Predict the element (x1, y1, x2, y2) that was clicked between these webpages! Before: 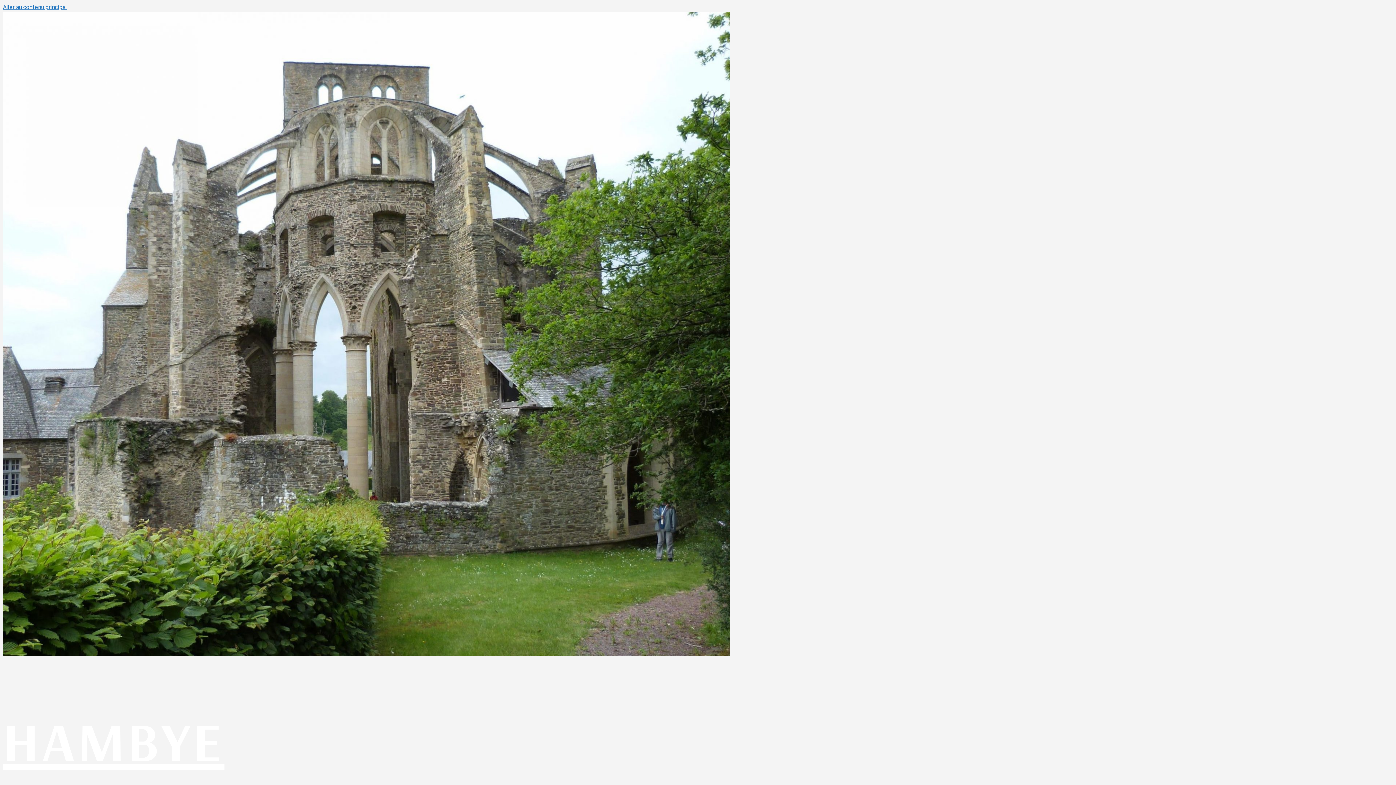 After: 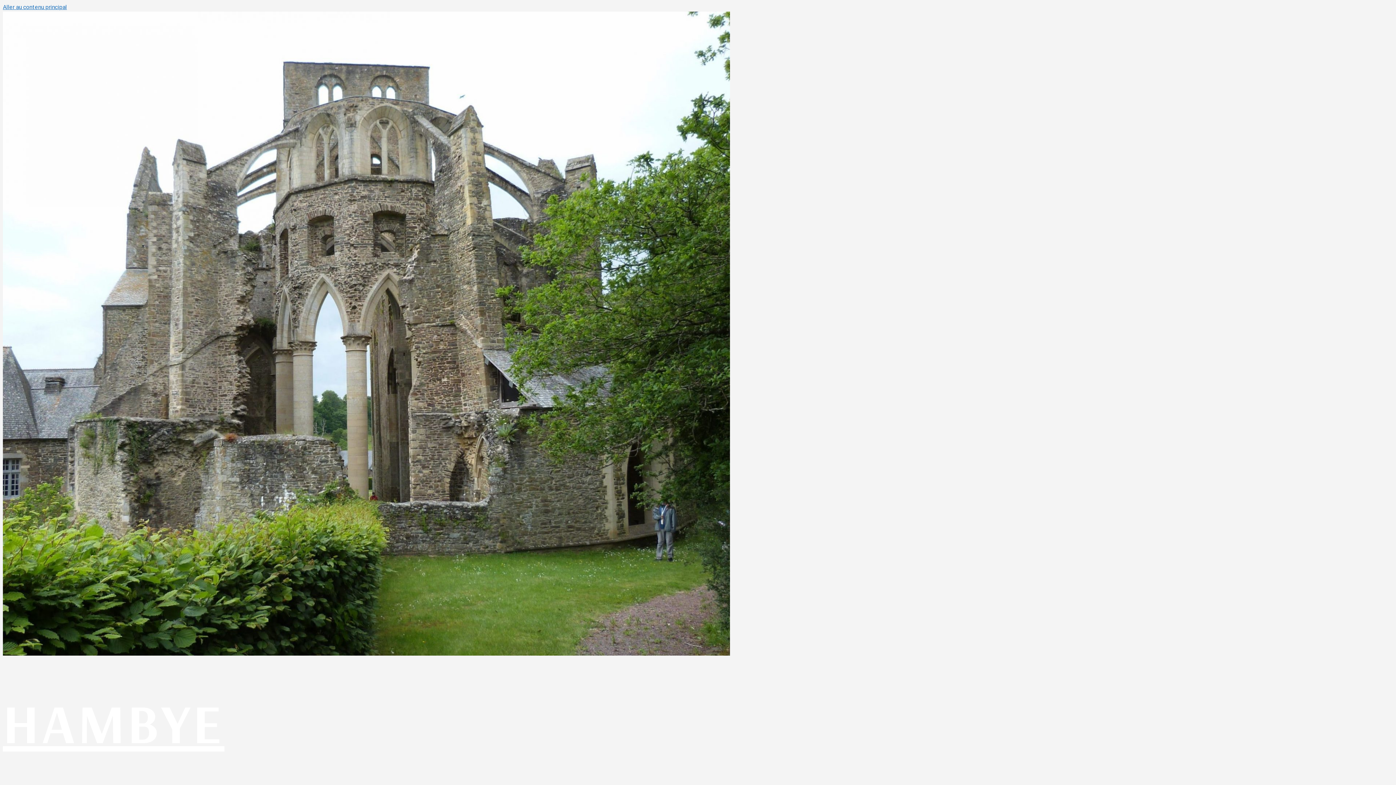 Action: bbox: (2, 706, 224, 775) label: HAMBYE